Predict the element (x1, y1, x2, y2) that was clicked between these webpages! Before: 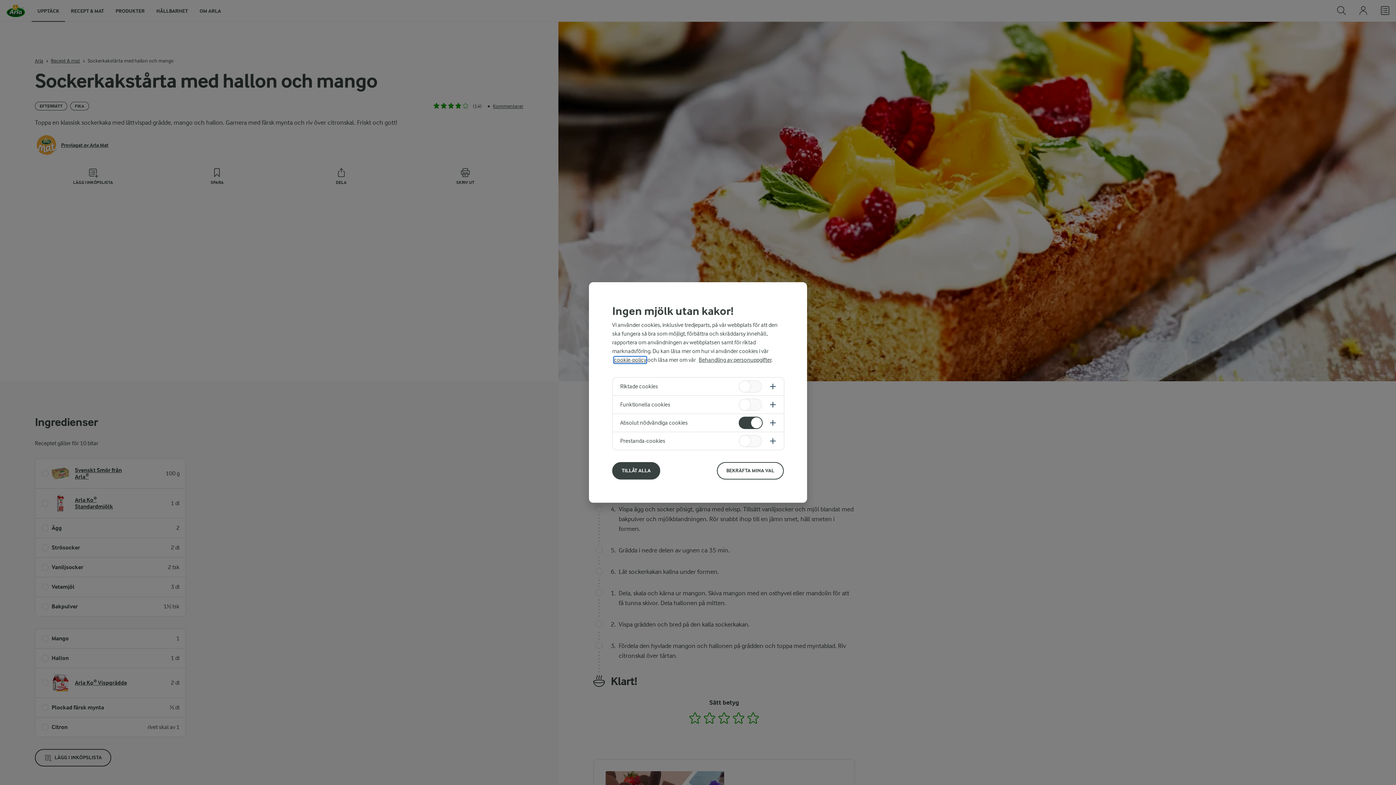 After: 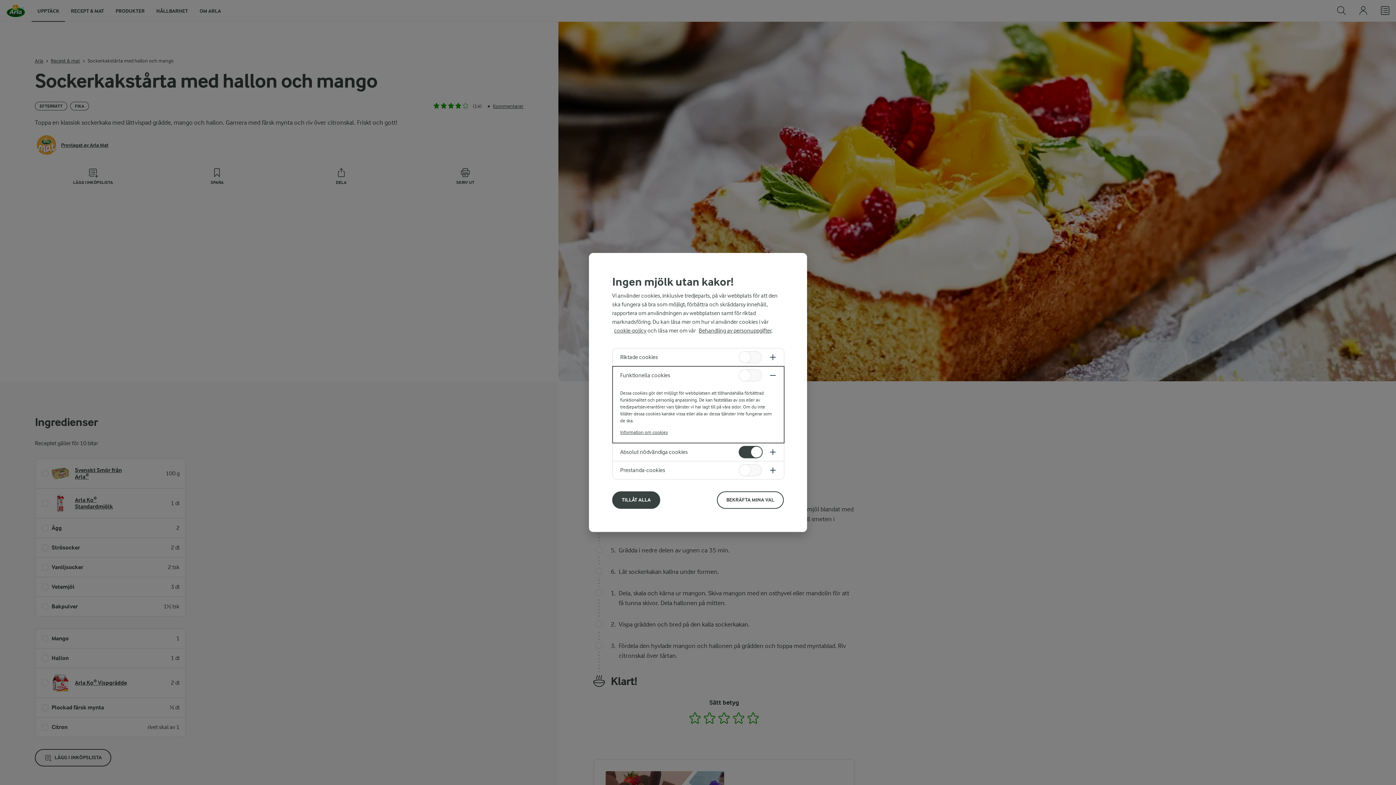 Action: bbox: (613, 396, 784, 413)